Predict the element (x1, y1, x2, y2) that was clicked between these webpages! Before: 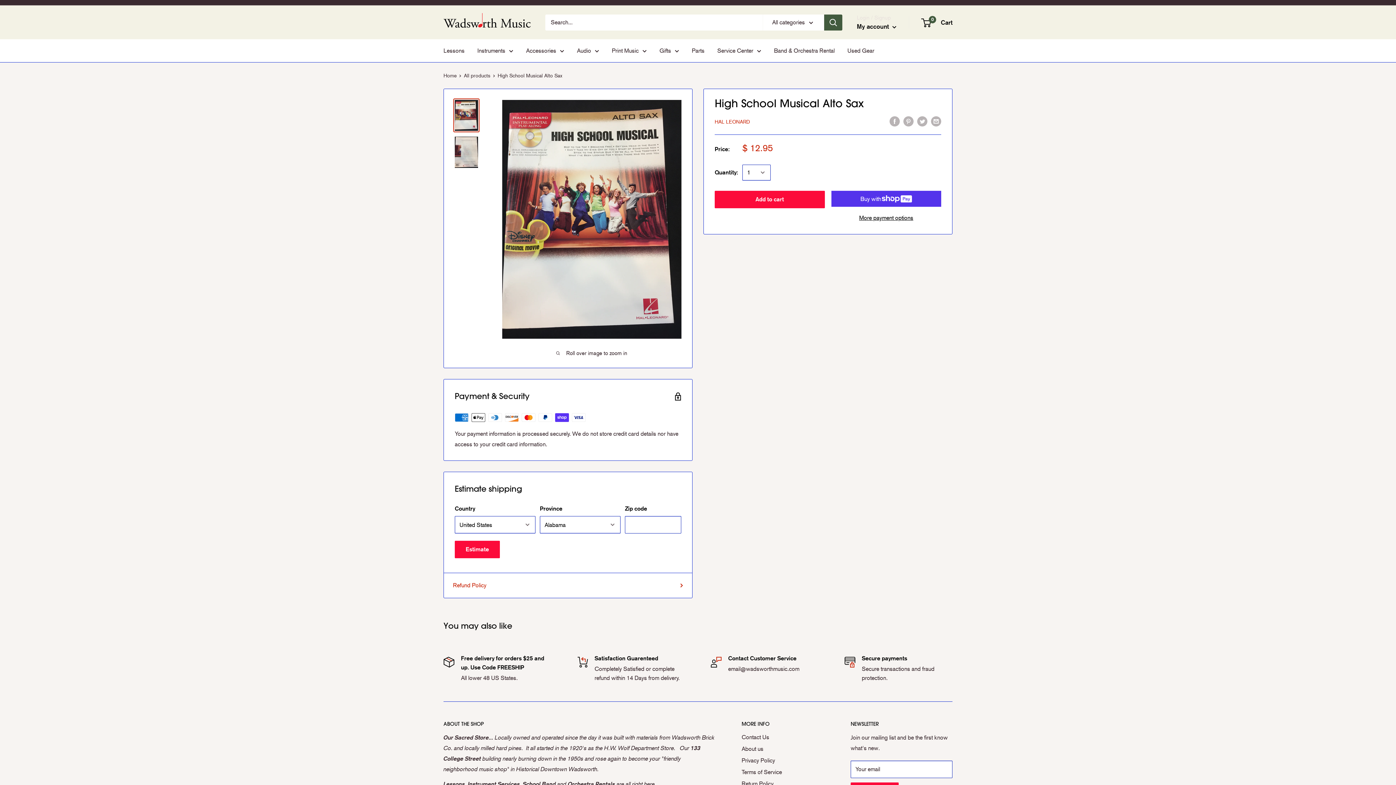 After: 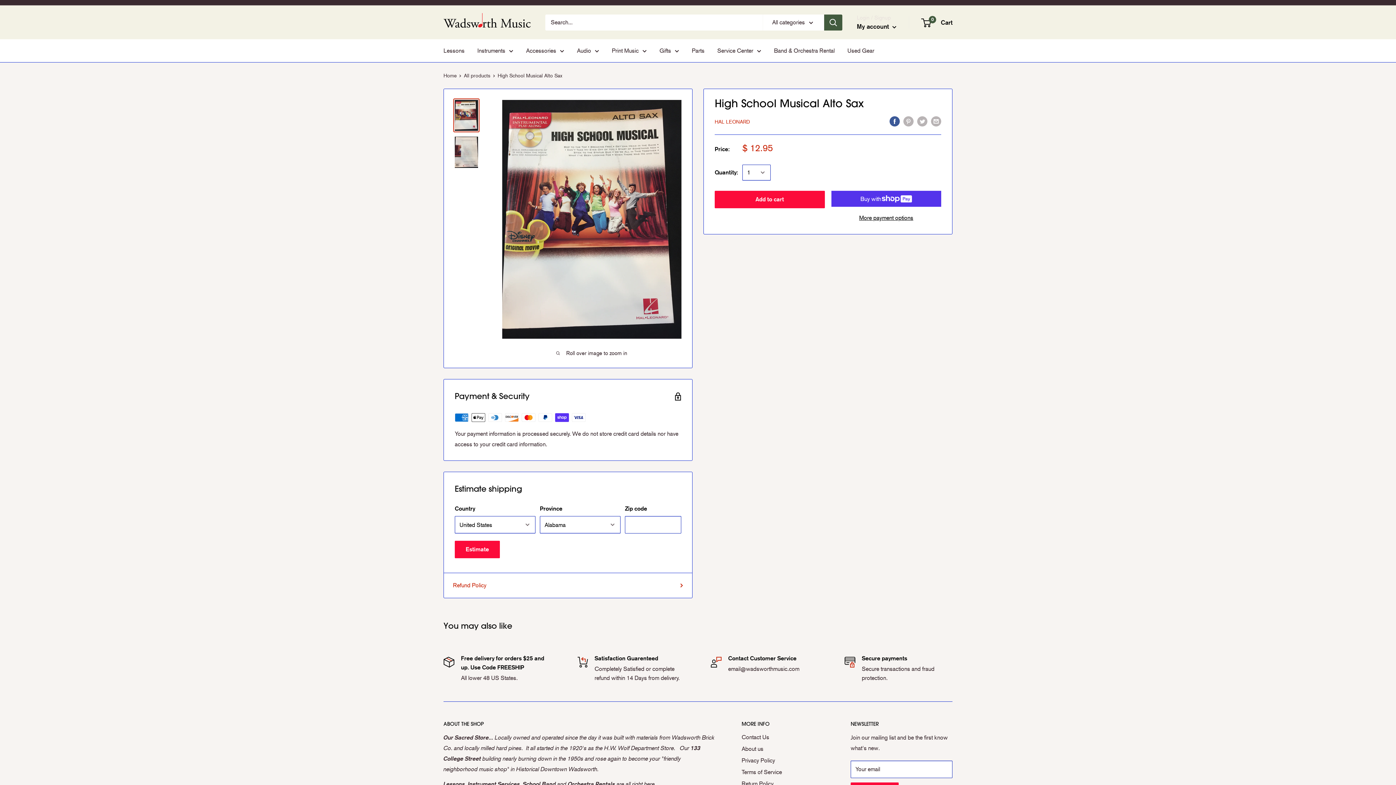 Action: bbox: (889, 115, 900, 126) label: Share on Facebook